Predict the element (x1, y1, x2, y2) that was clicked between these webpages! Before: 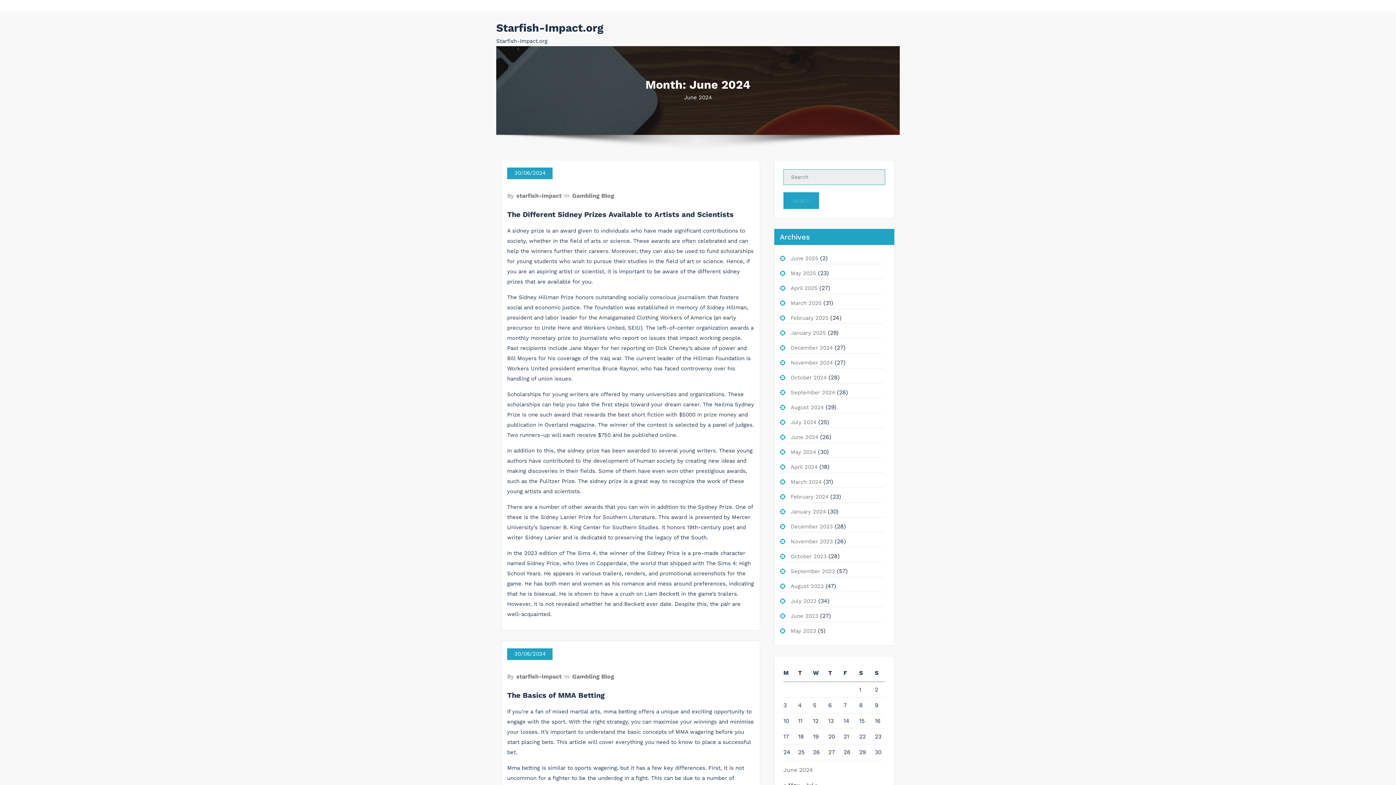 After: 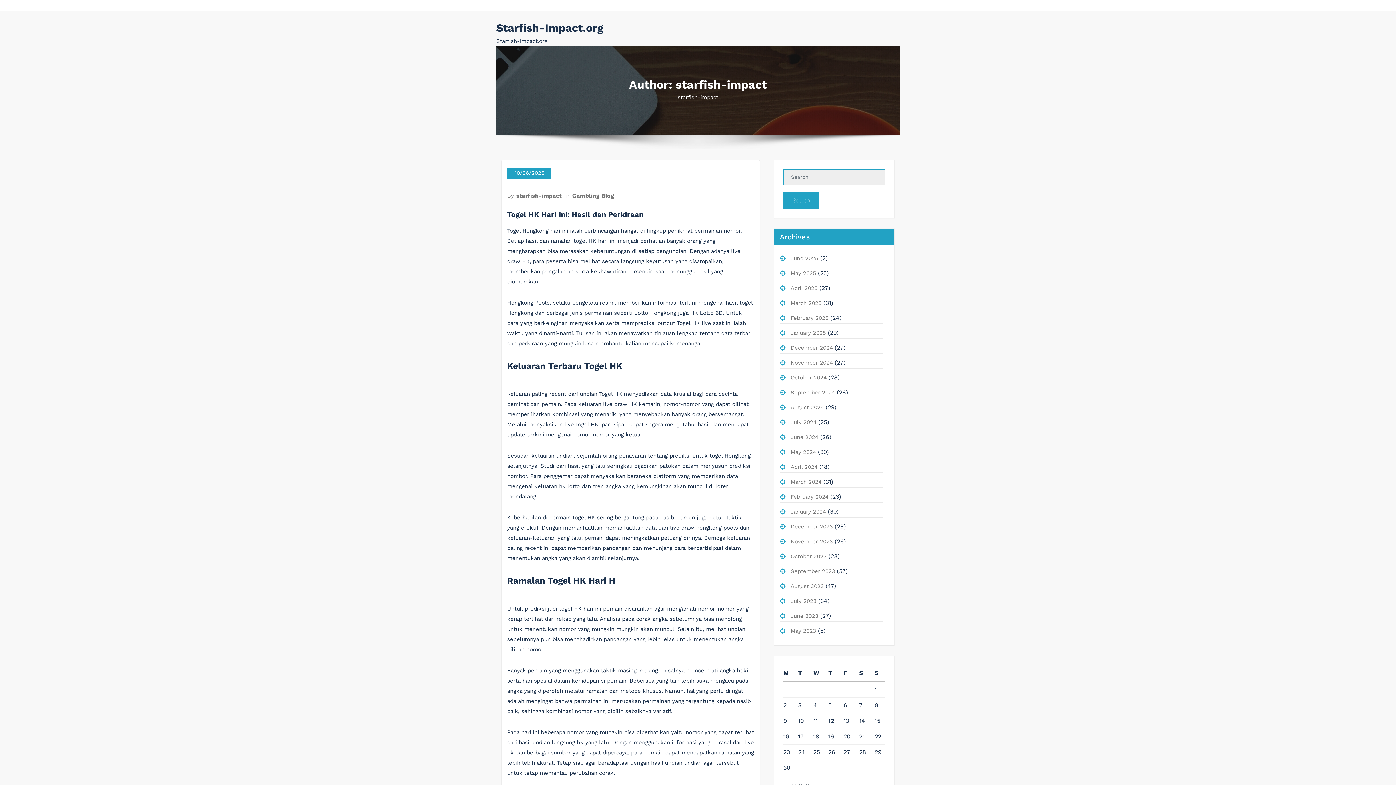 Action: label: starfish-impact bbox: (515, 673, 562, 680)